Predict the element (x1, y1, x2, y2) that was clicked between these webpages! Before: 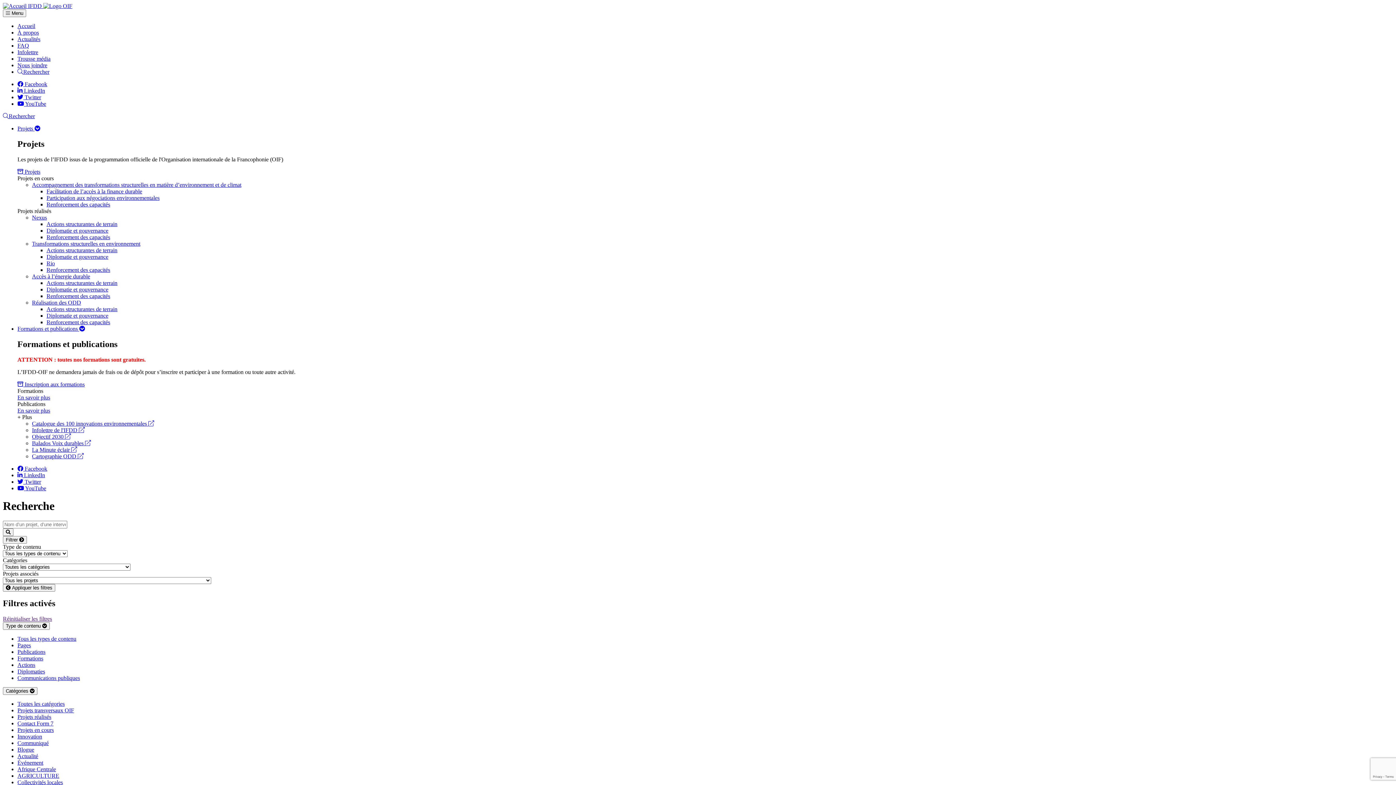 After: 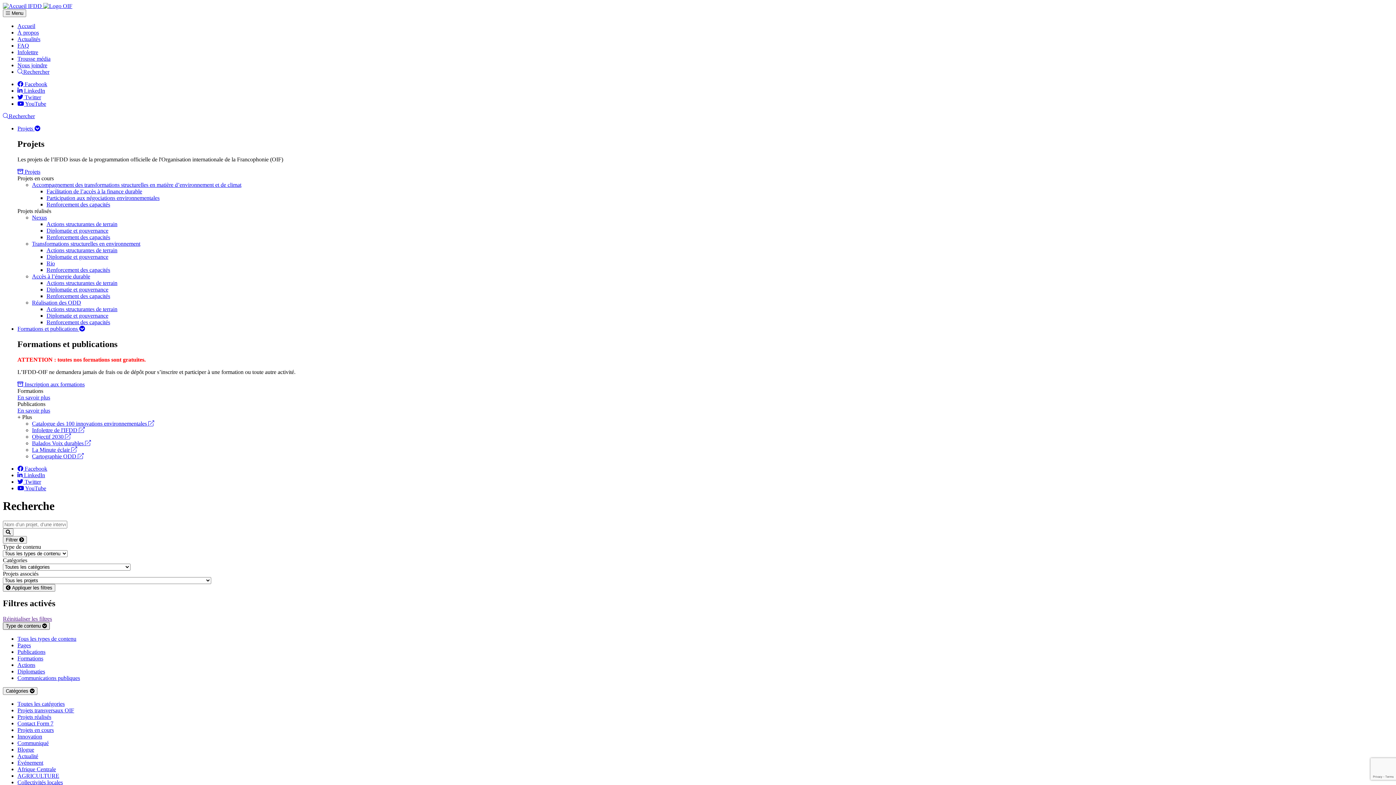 Action: label: Type de contenu  bbox: (2, 622, 49, 630)